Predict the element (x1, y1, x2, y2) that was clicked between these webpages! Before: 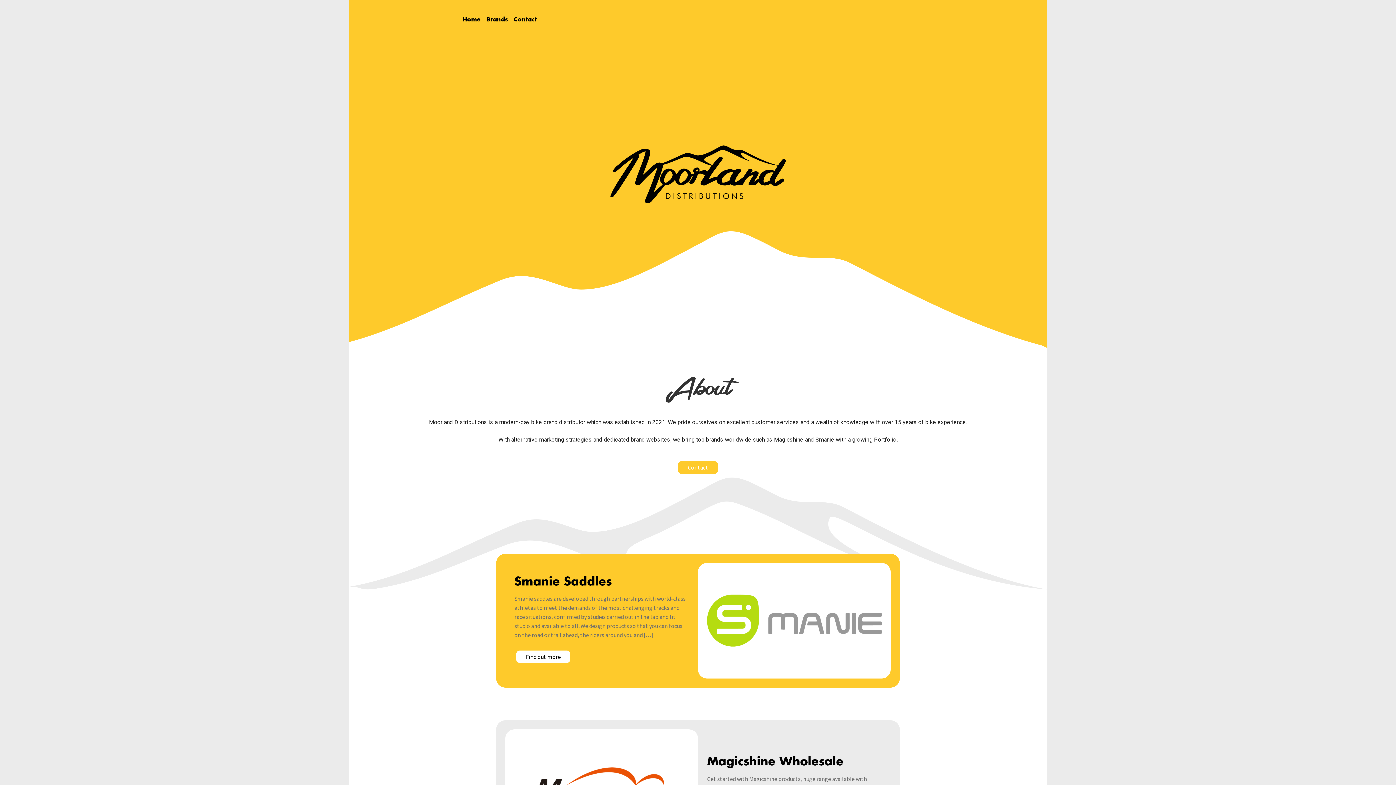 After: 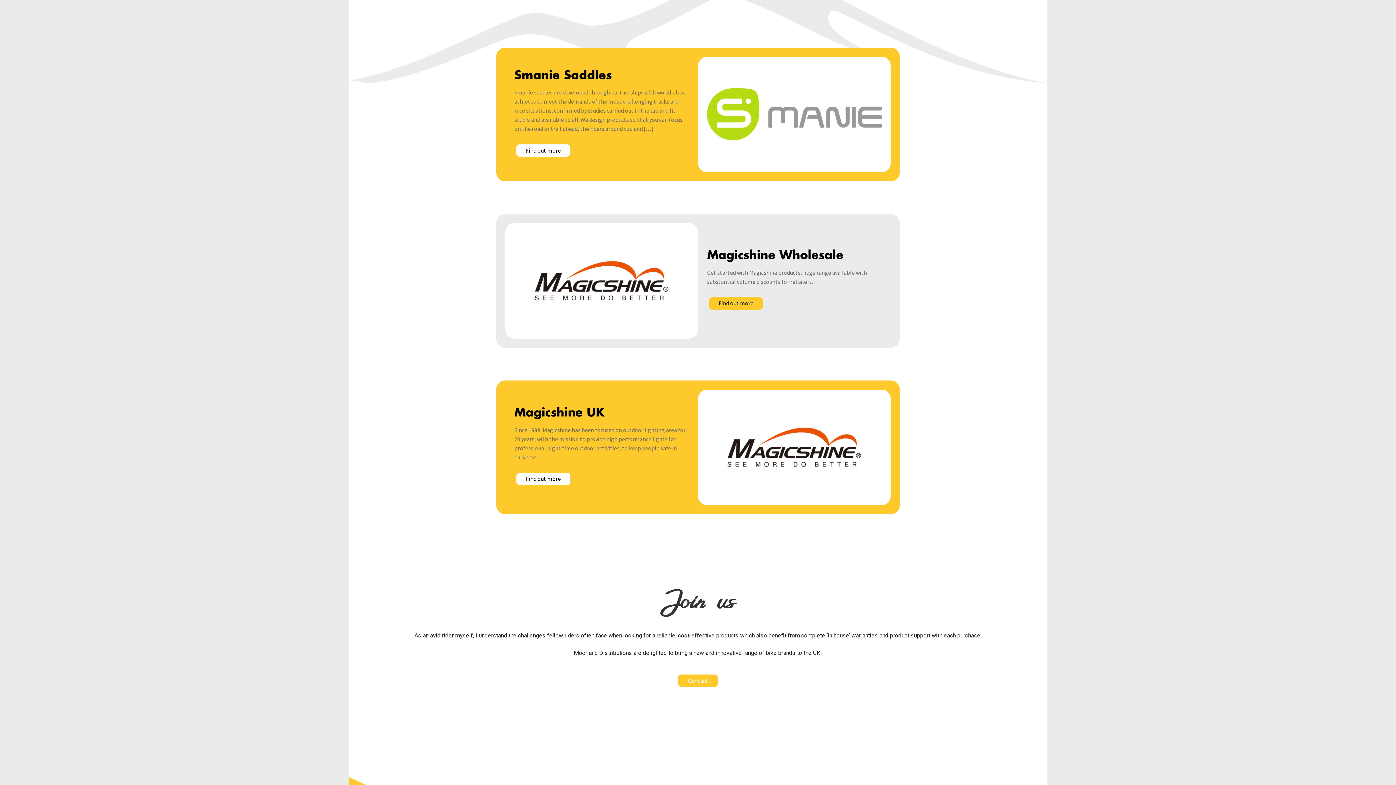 Action: bbox: (483, 15, 510, 24) label: Brands